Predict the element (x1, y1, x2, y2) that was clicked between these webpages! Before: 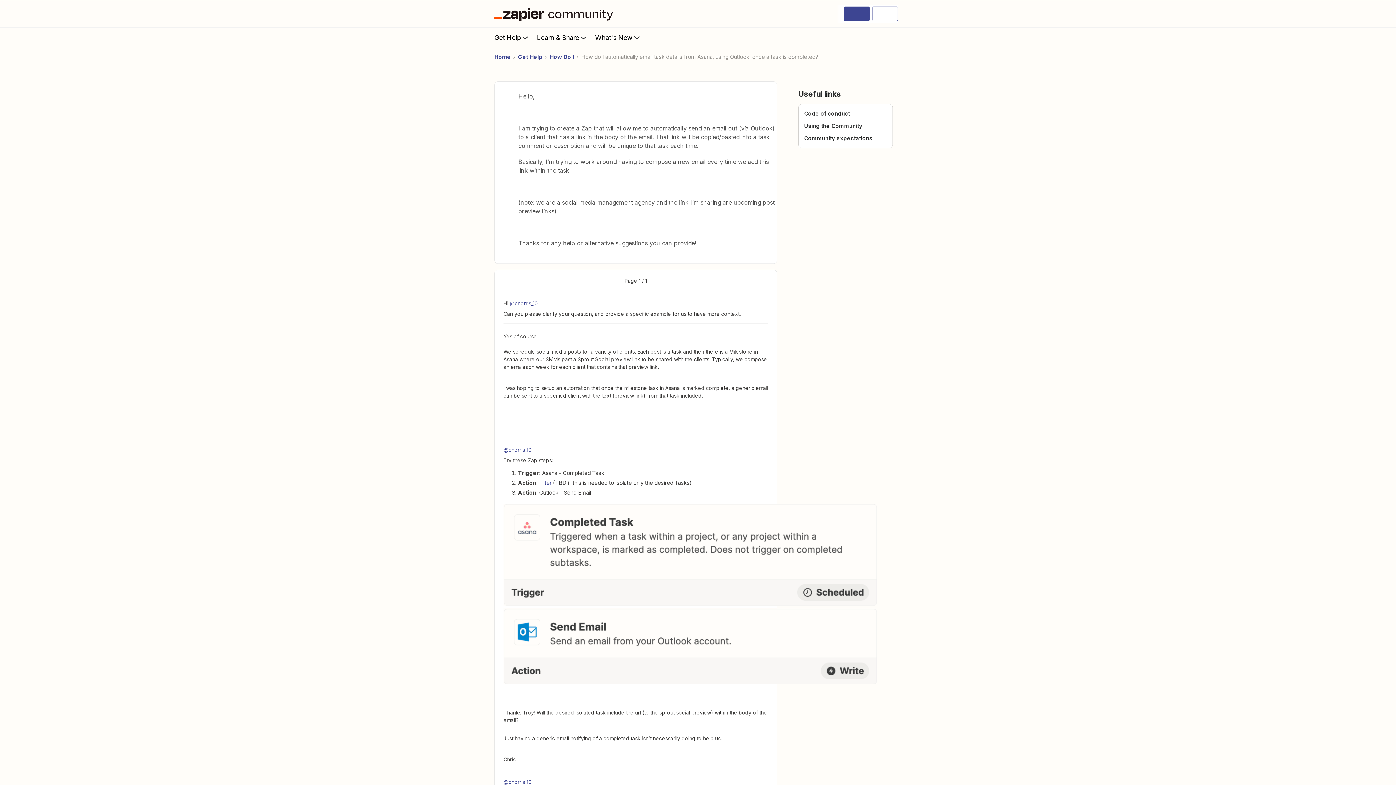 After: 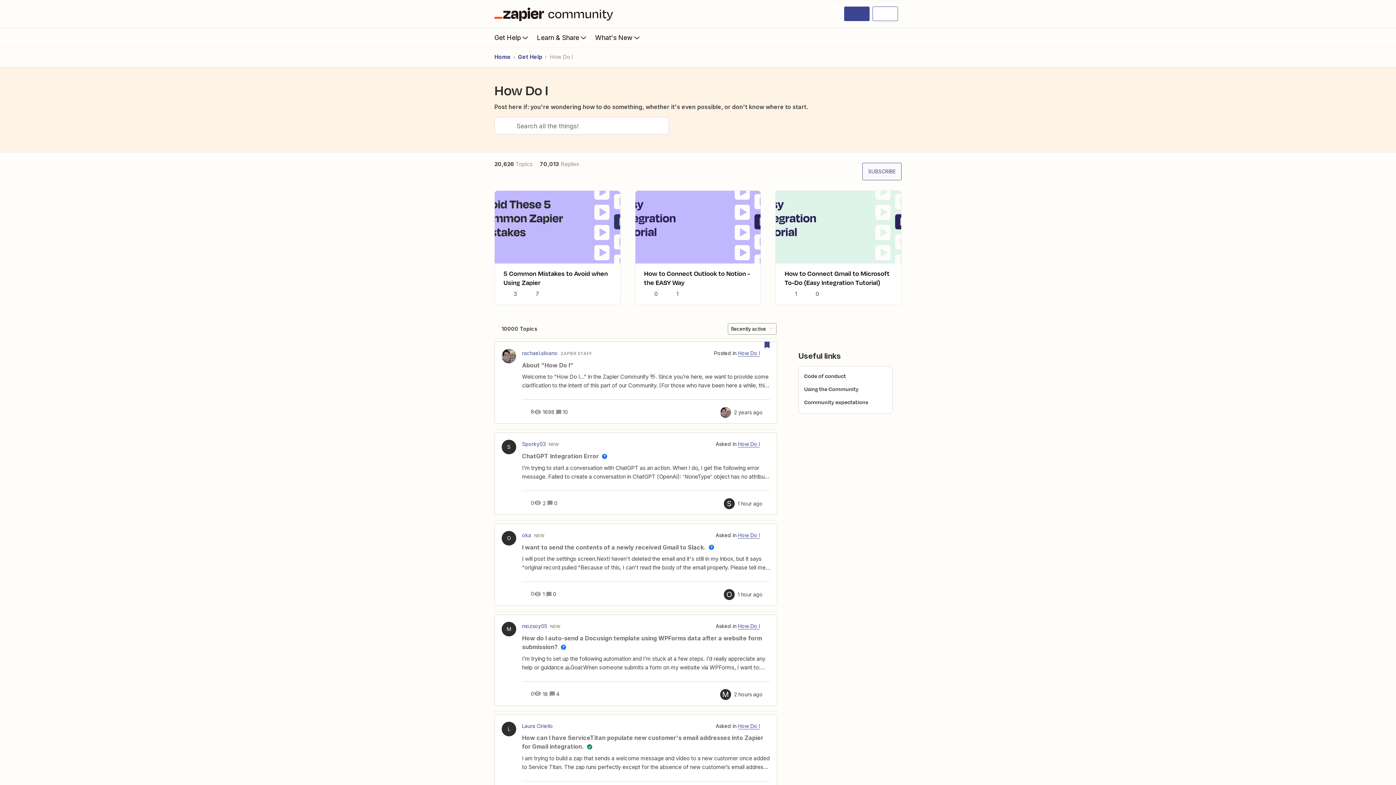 Action: label: How Do I bbox: (549, 53, 574, 61)